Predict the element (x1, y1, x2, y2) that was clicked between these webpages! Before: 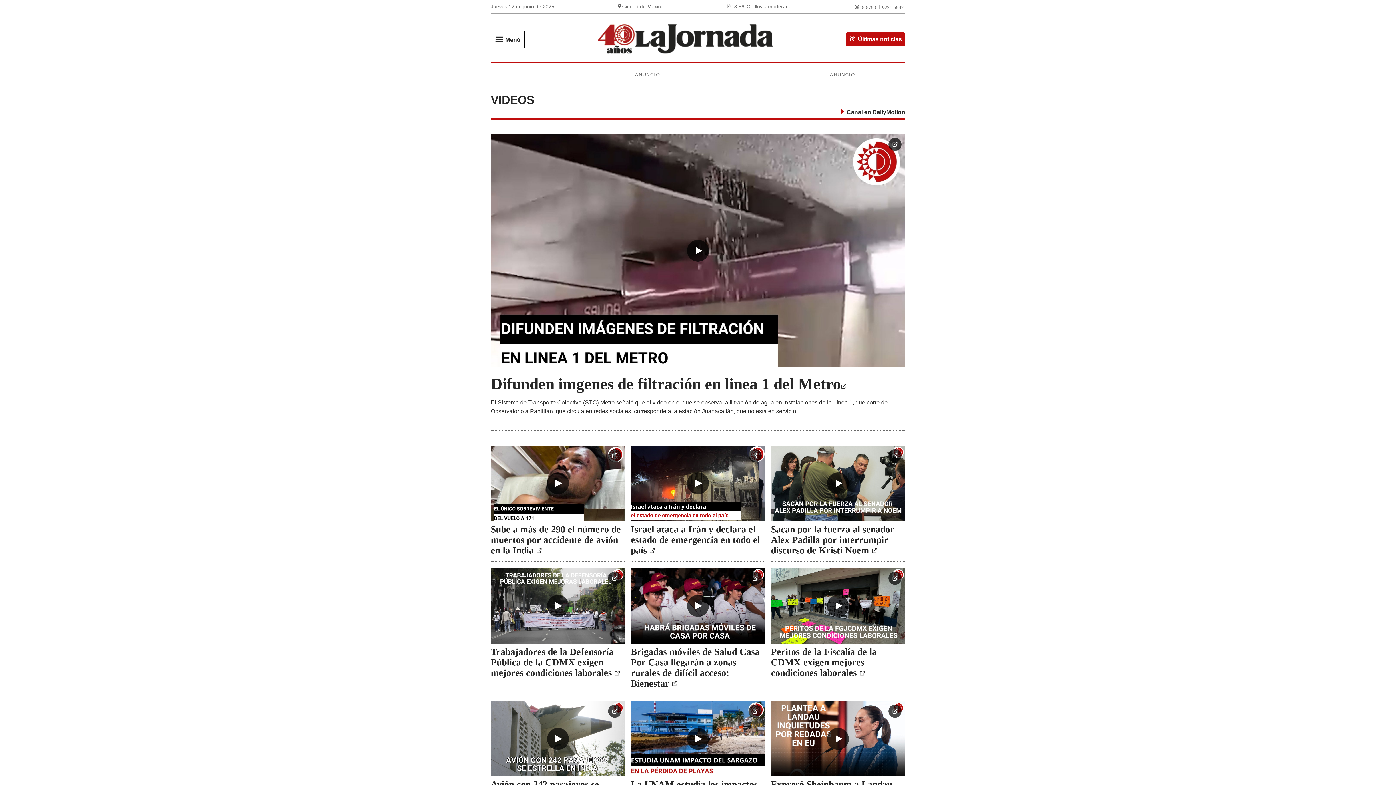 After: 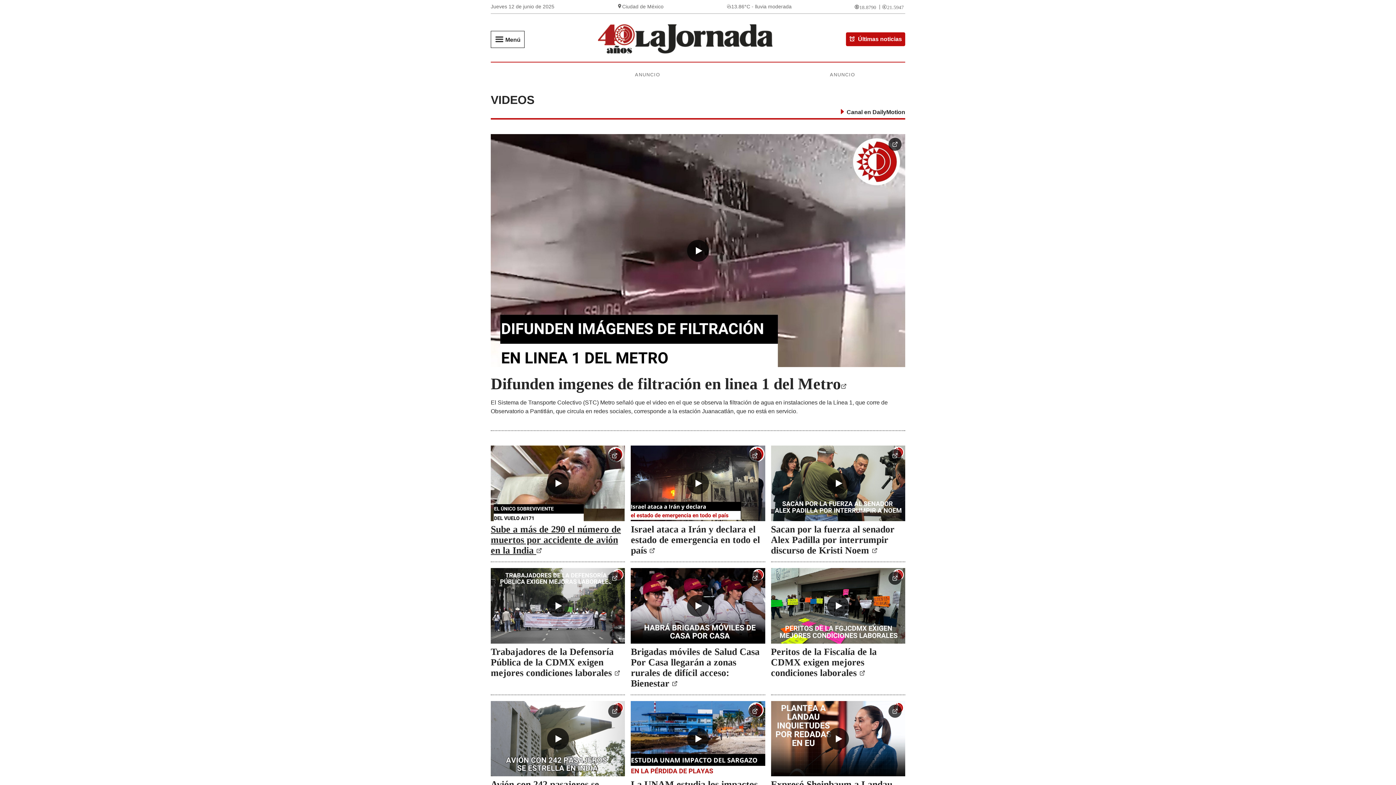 Action: label: Sube a más de 290 el número de muertos por accidente de avión en la India  bbox: (490, 524, 621, 555)